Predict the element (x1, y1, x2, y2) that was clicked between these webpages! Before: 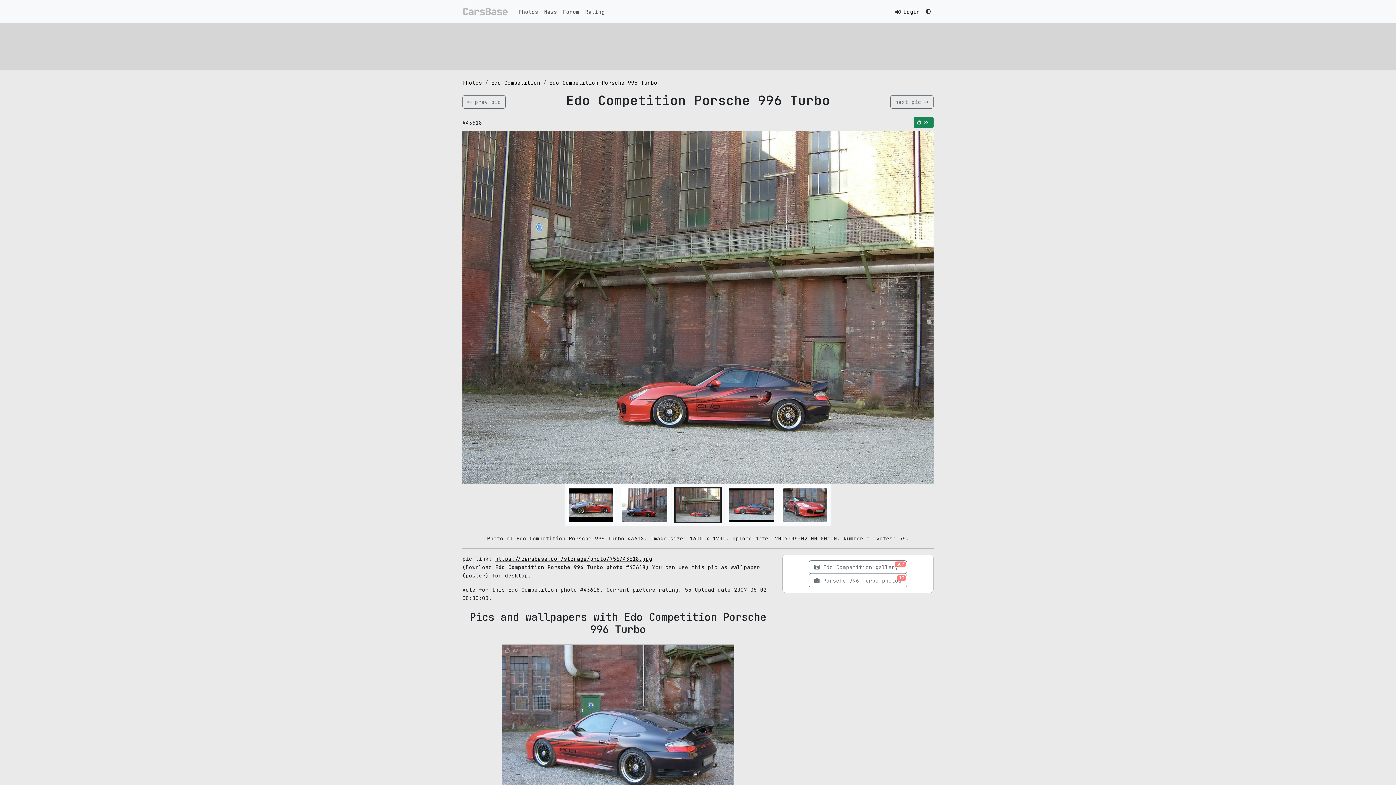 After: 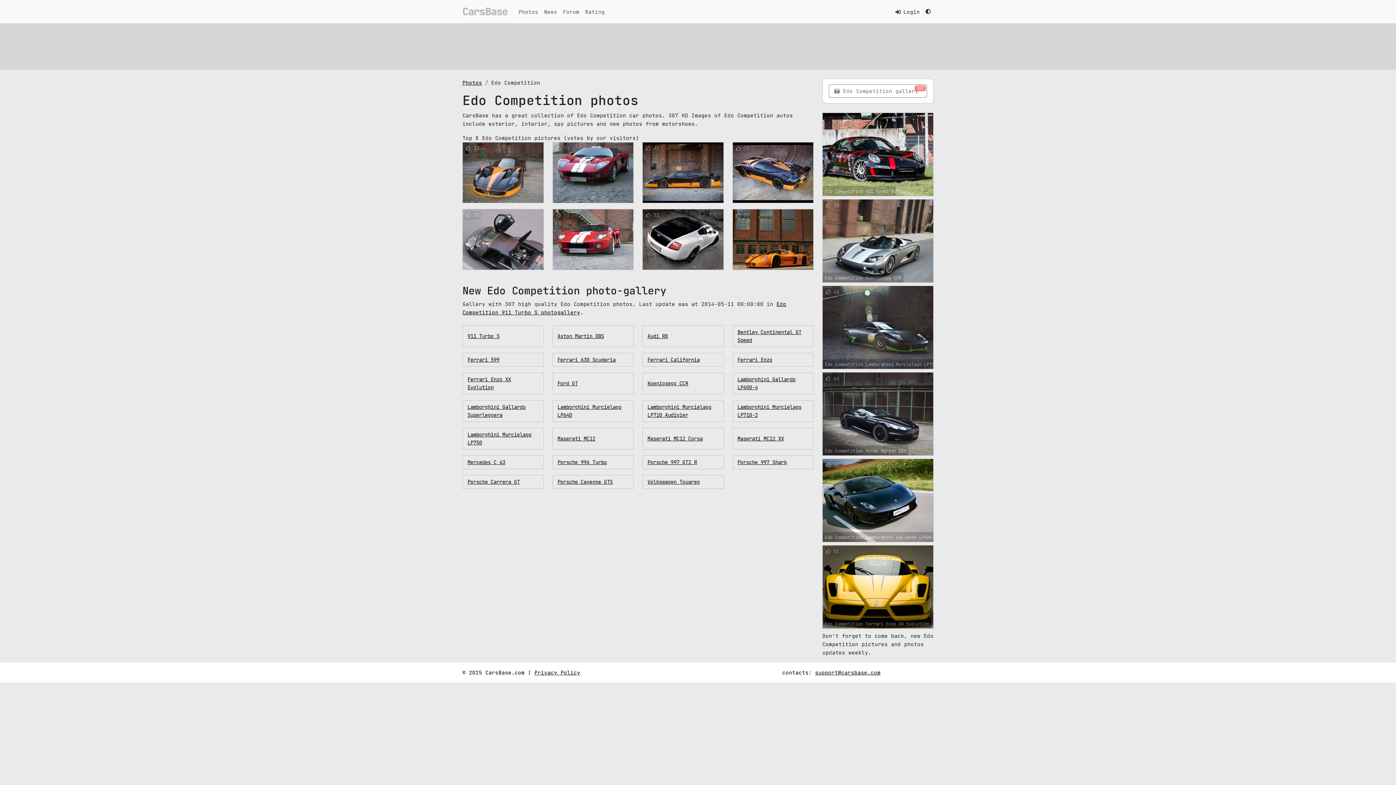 Action: label: Edo Competition bbox: (491, 79, 540, 86)